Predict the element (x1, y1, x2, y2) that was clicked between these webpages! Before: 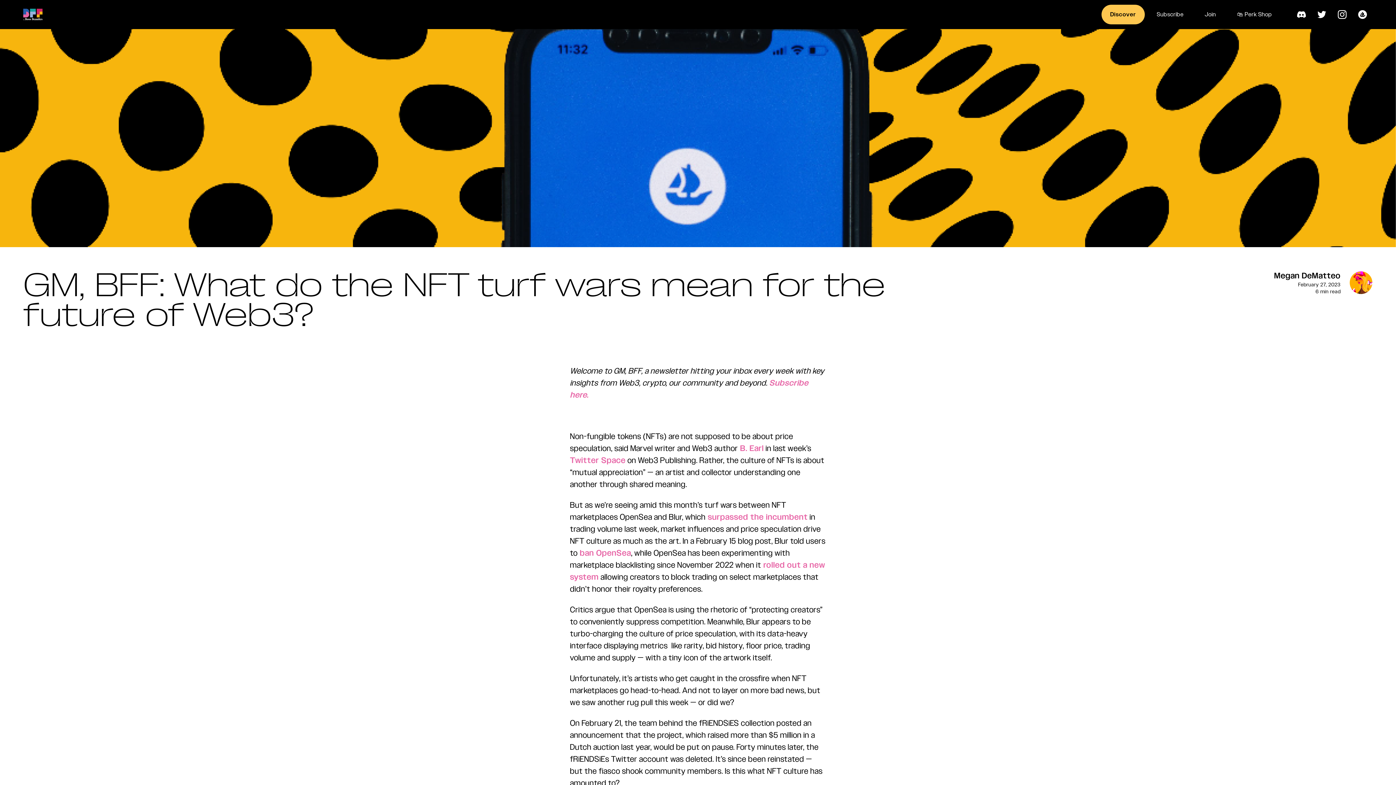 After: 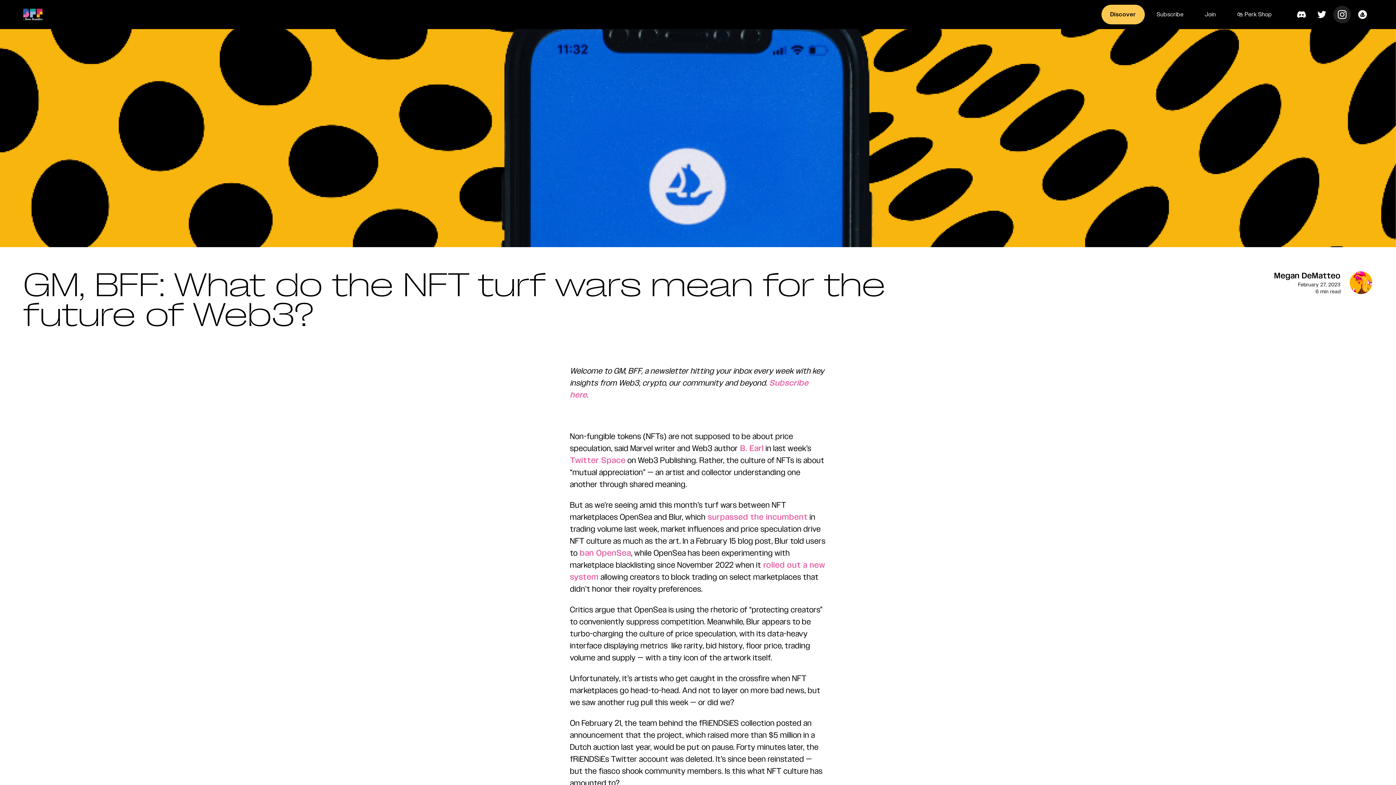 Action: bbox: (1333, 5, 1351, 23)